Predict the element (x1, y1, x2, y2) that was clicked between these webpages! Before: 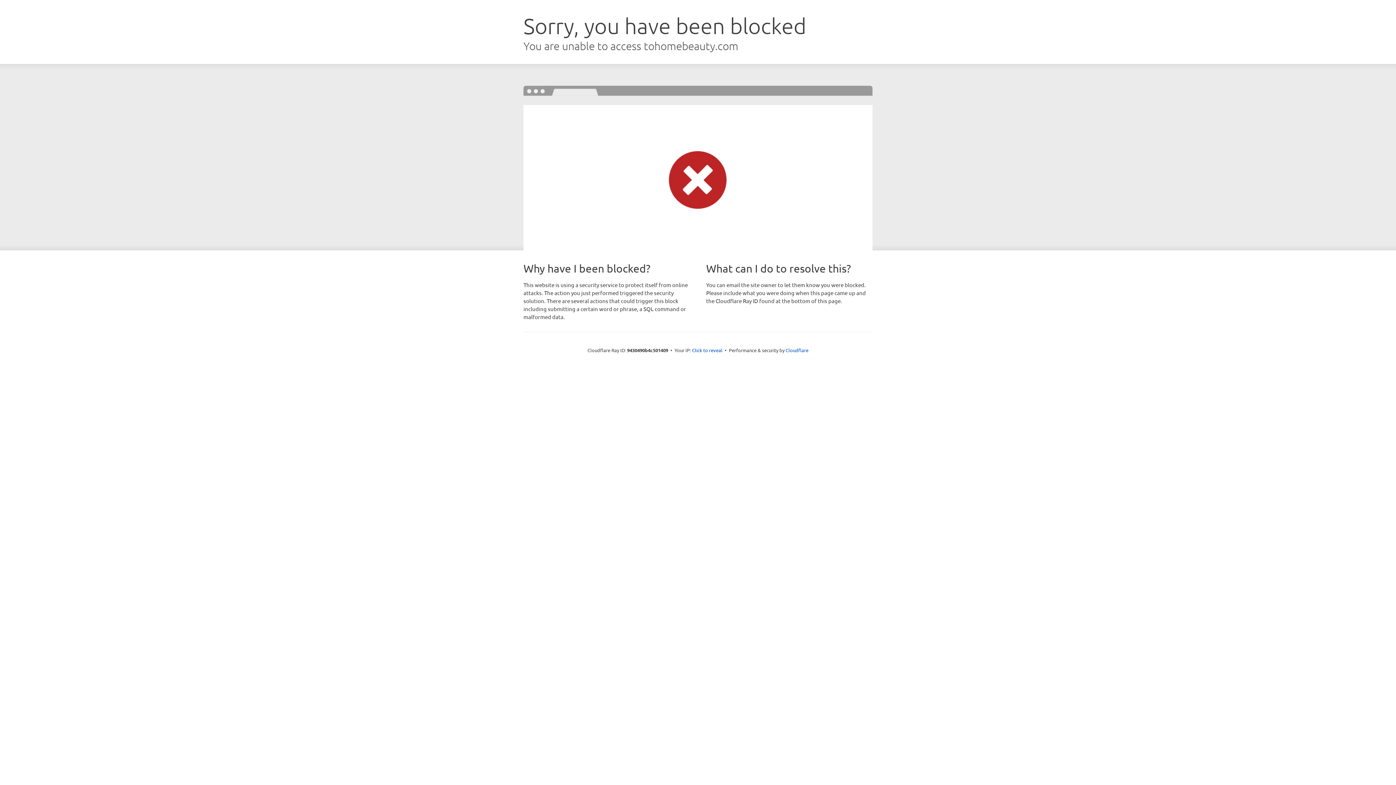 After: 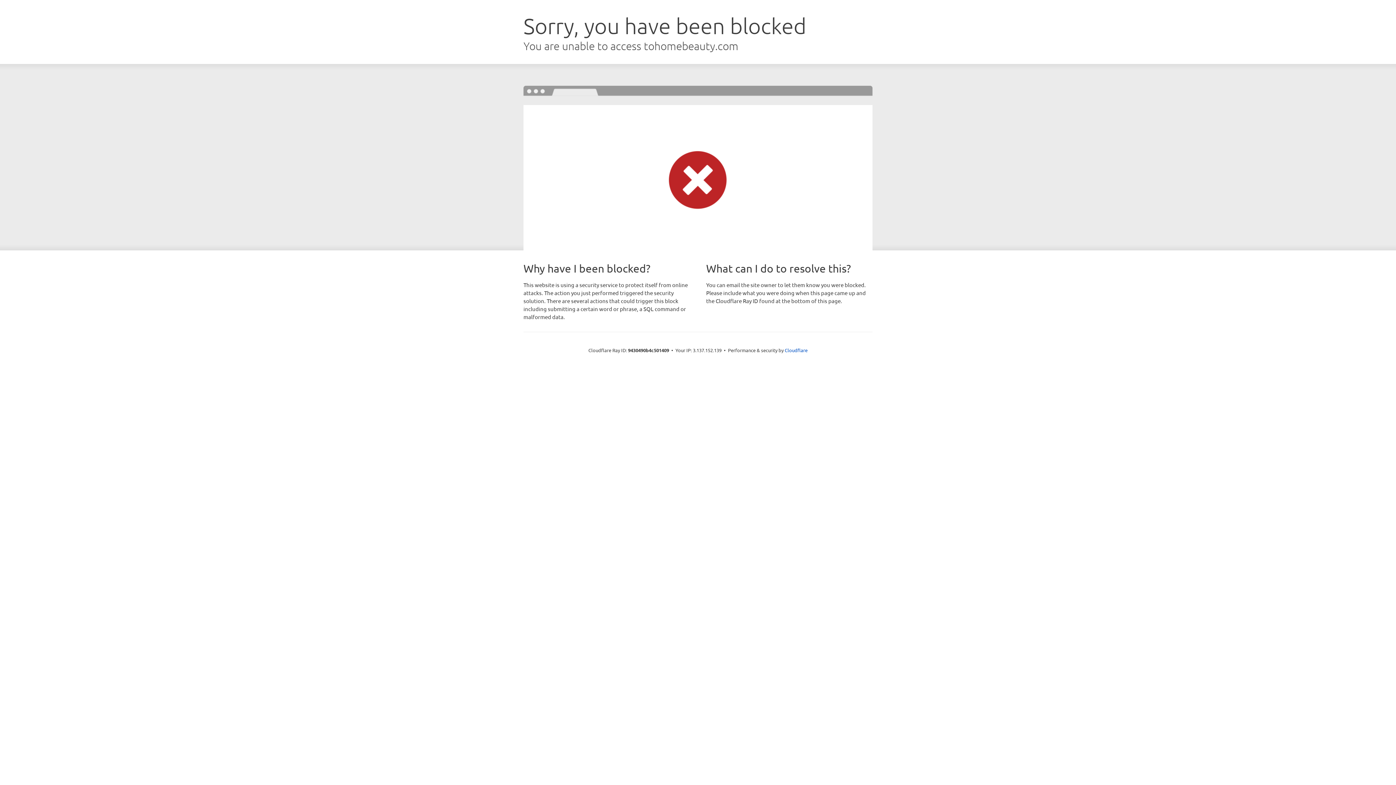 Action: label: Click to reveal bbox: (692, 346, 722, 353)